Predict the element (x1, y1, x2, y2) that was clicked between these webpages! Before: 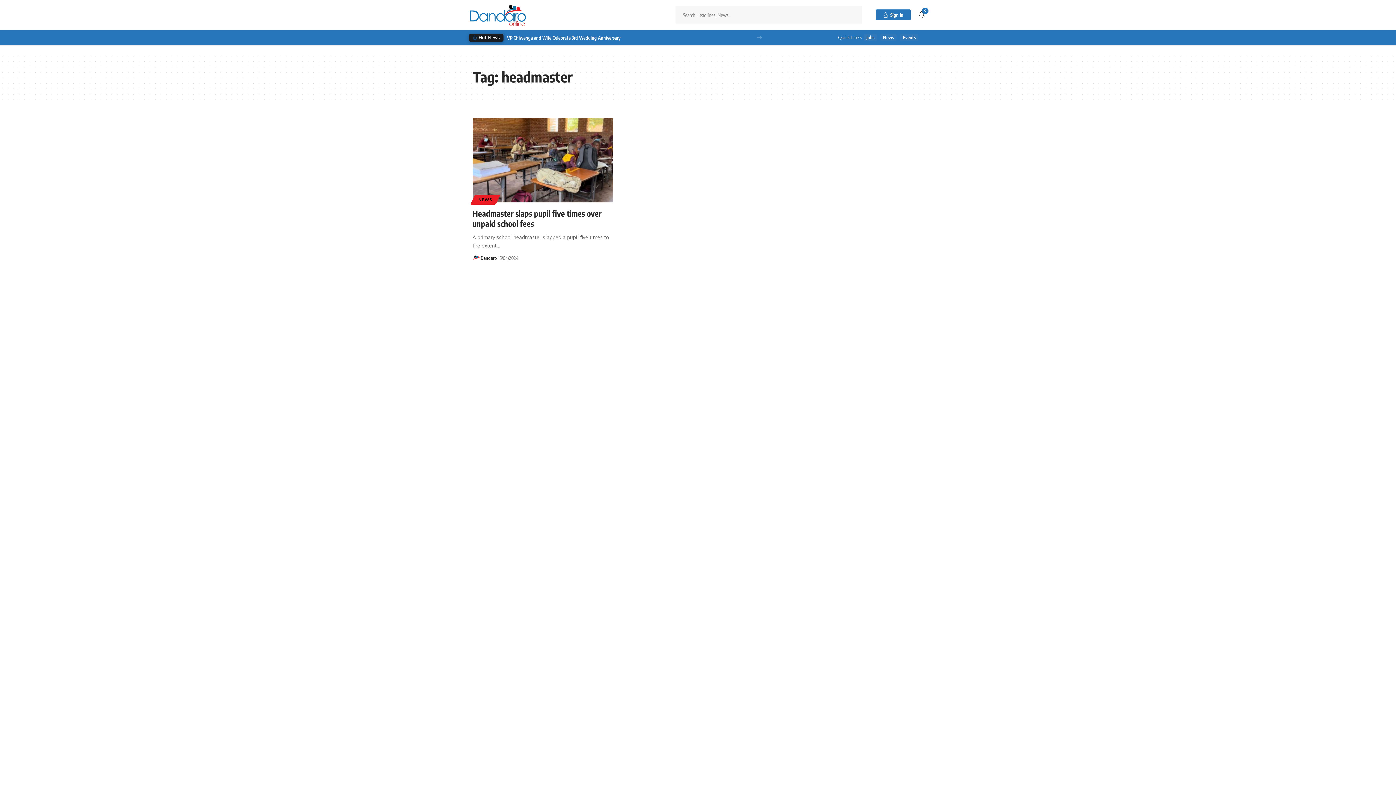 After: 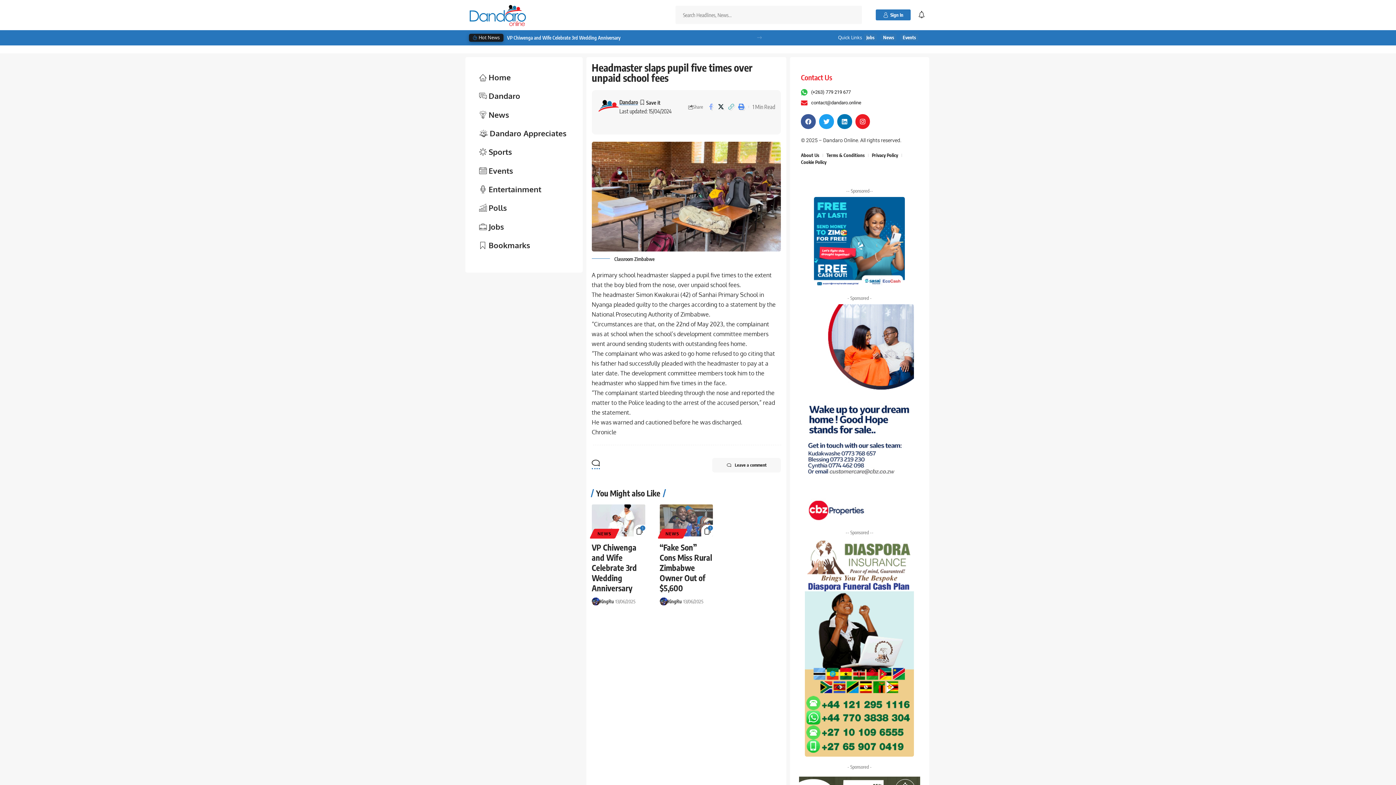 Action: label: Headmaster slaps pupil five times over unpaid school fees bbox: (472, 208, 601, 228)